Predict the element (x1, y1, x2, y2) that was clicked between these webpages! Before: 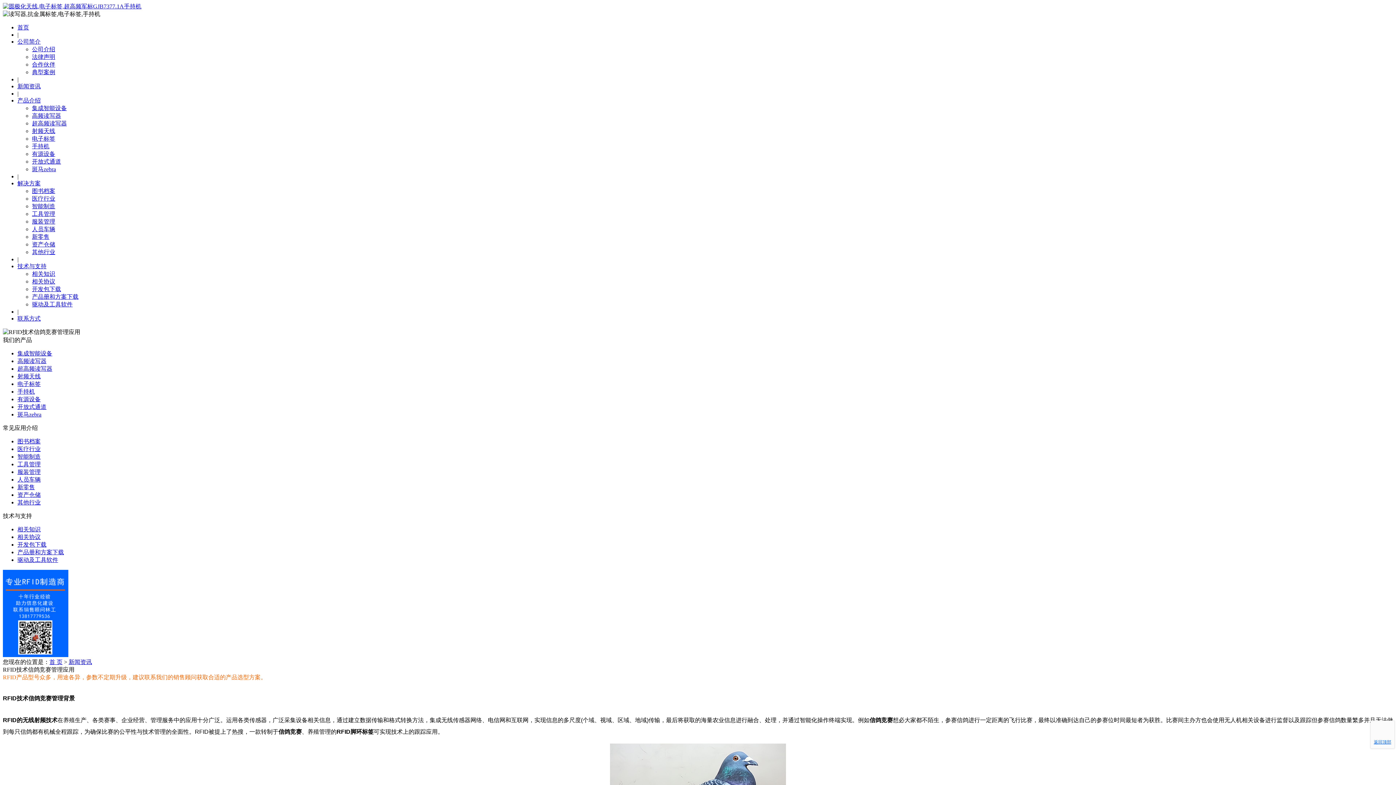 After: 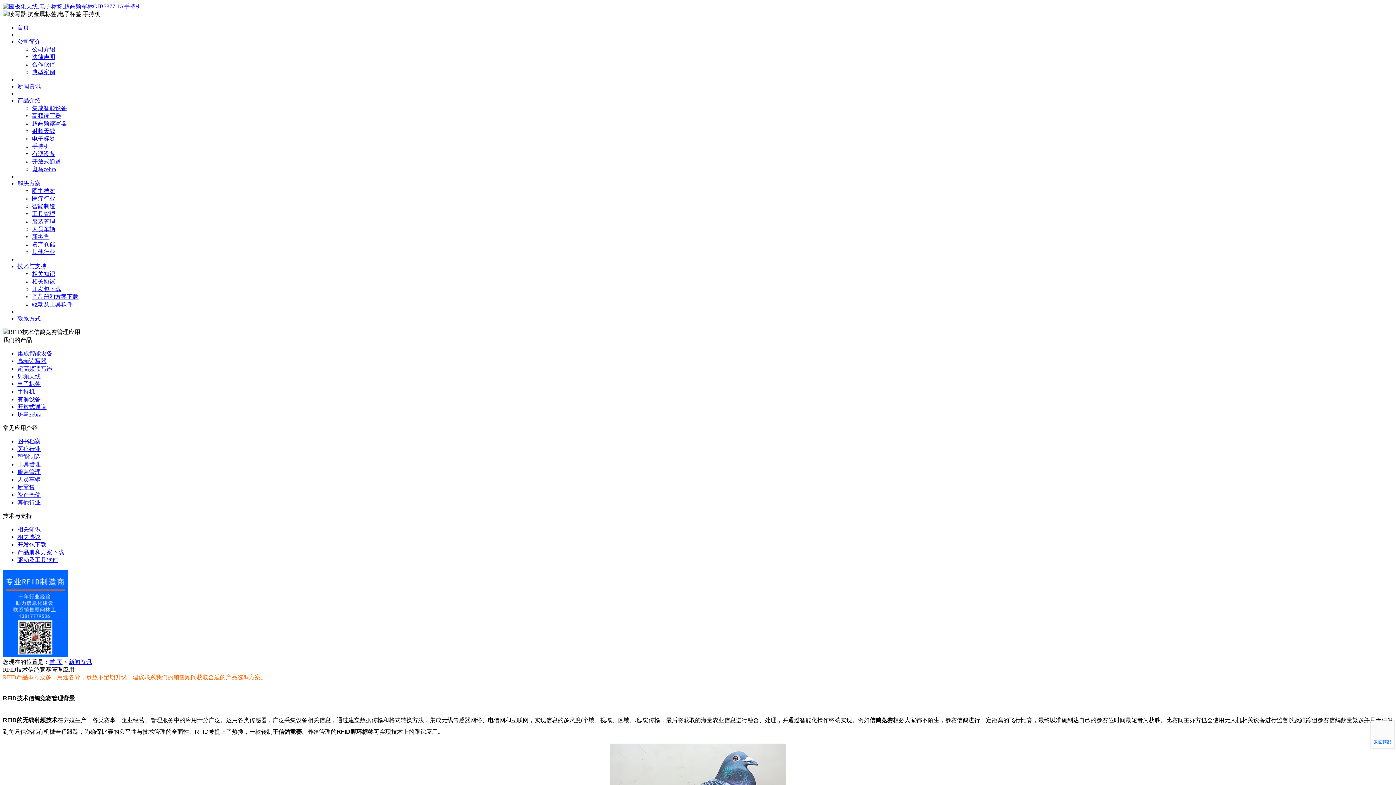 Action: bbox: (32, 112, 61, 118) label: 高频读写器